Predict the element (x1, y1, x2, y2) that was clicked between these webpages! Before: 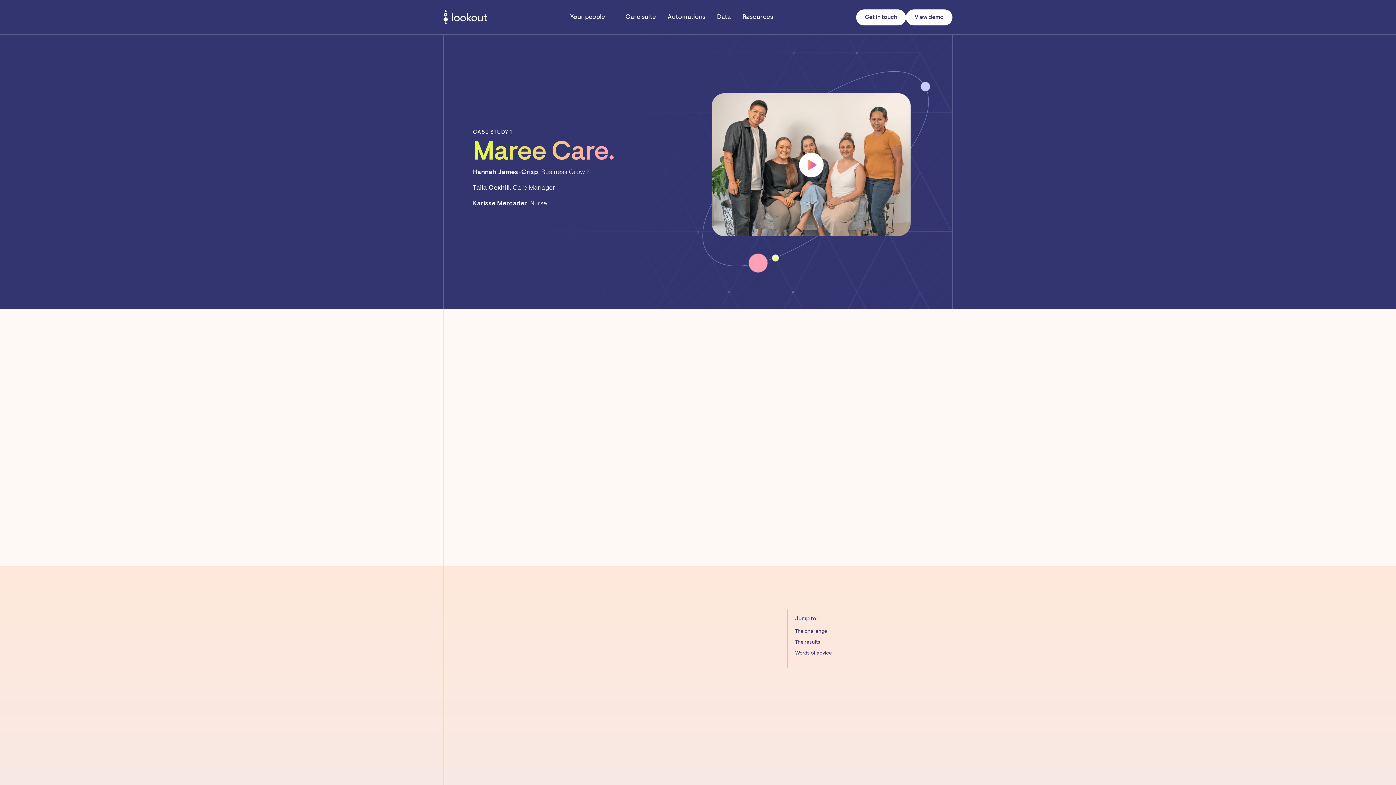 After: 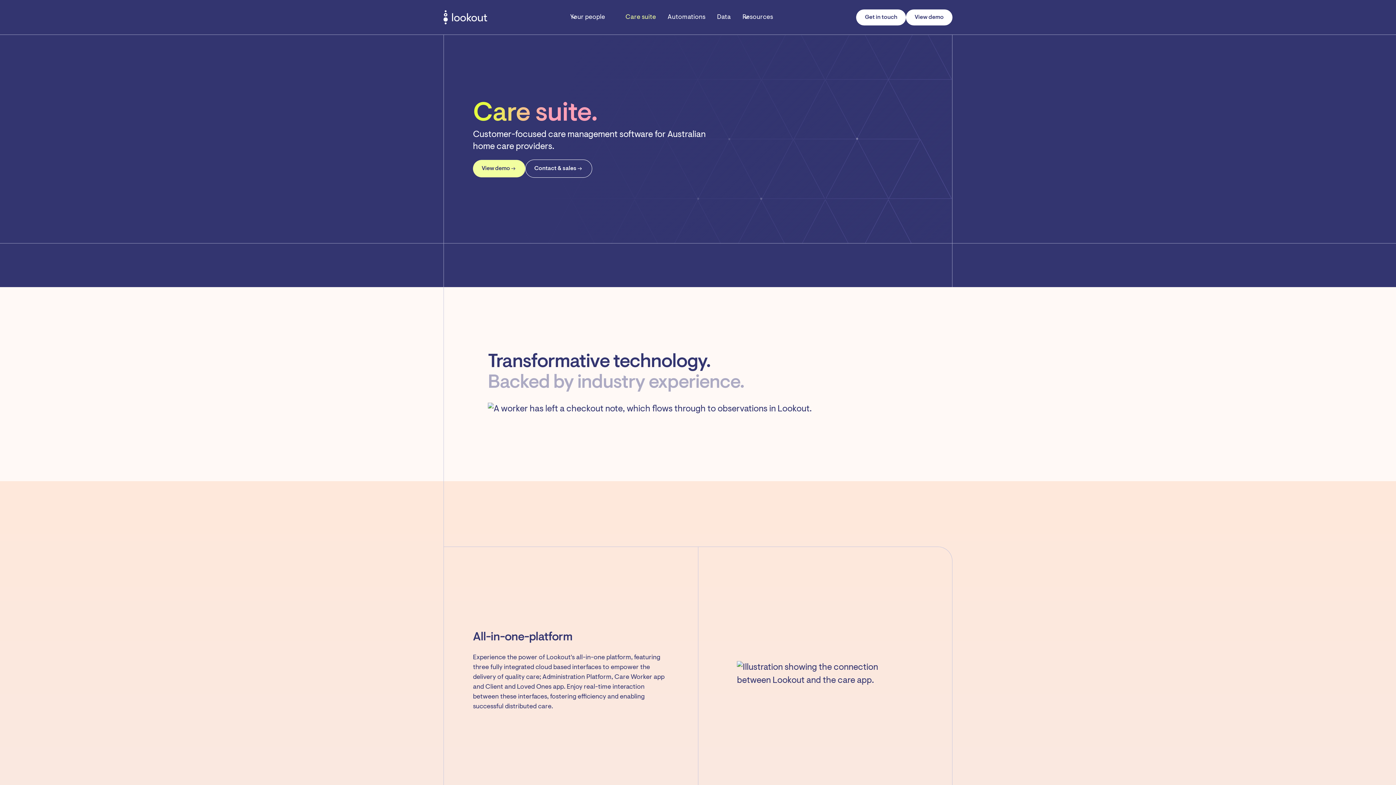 Action: bbox: (619, 2, 662, 32) label: Care suite